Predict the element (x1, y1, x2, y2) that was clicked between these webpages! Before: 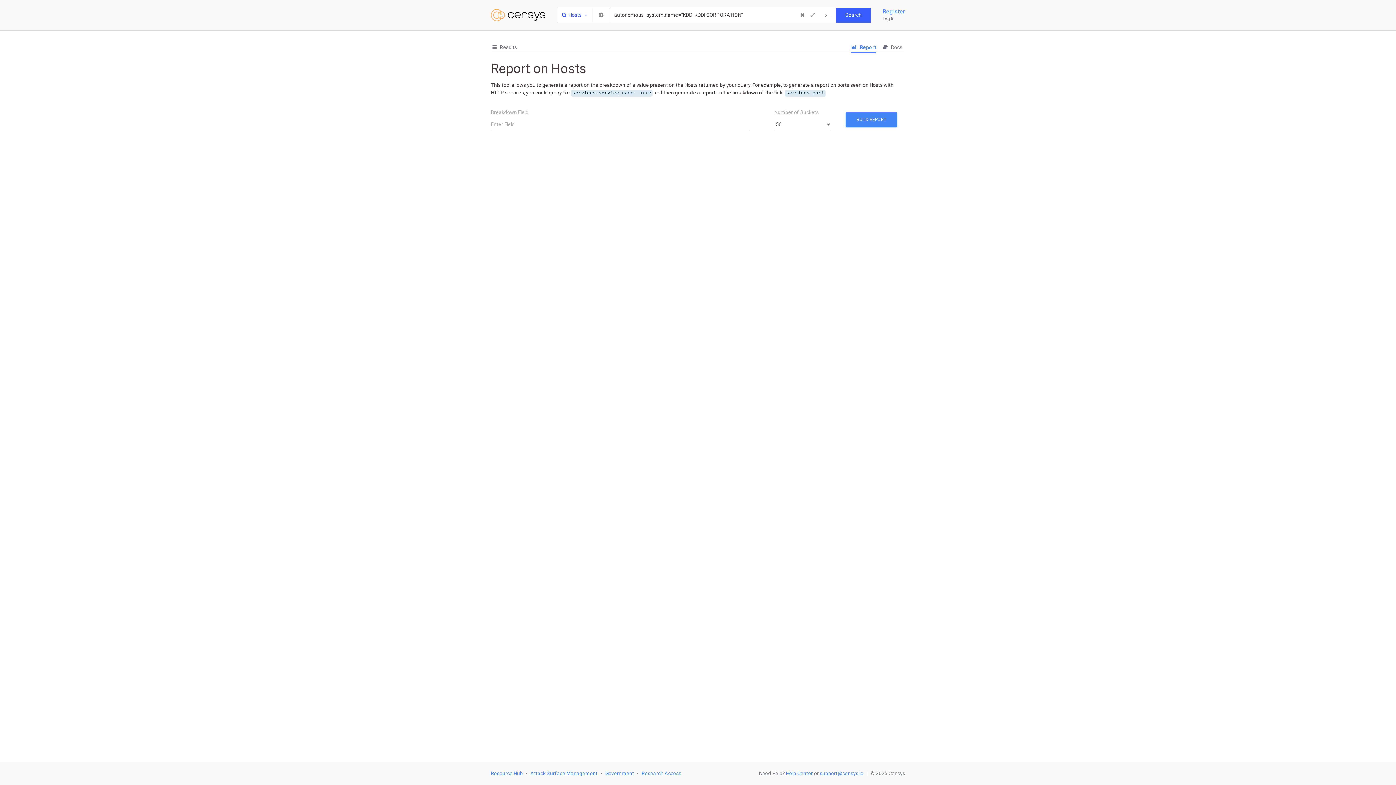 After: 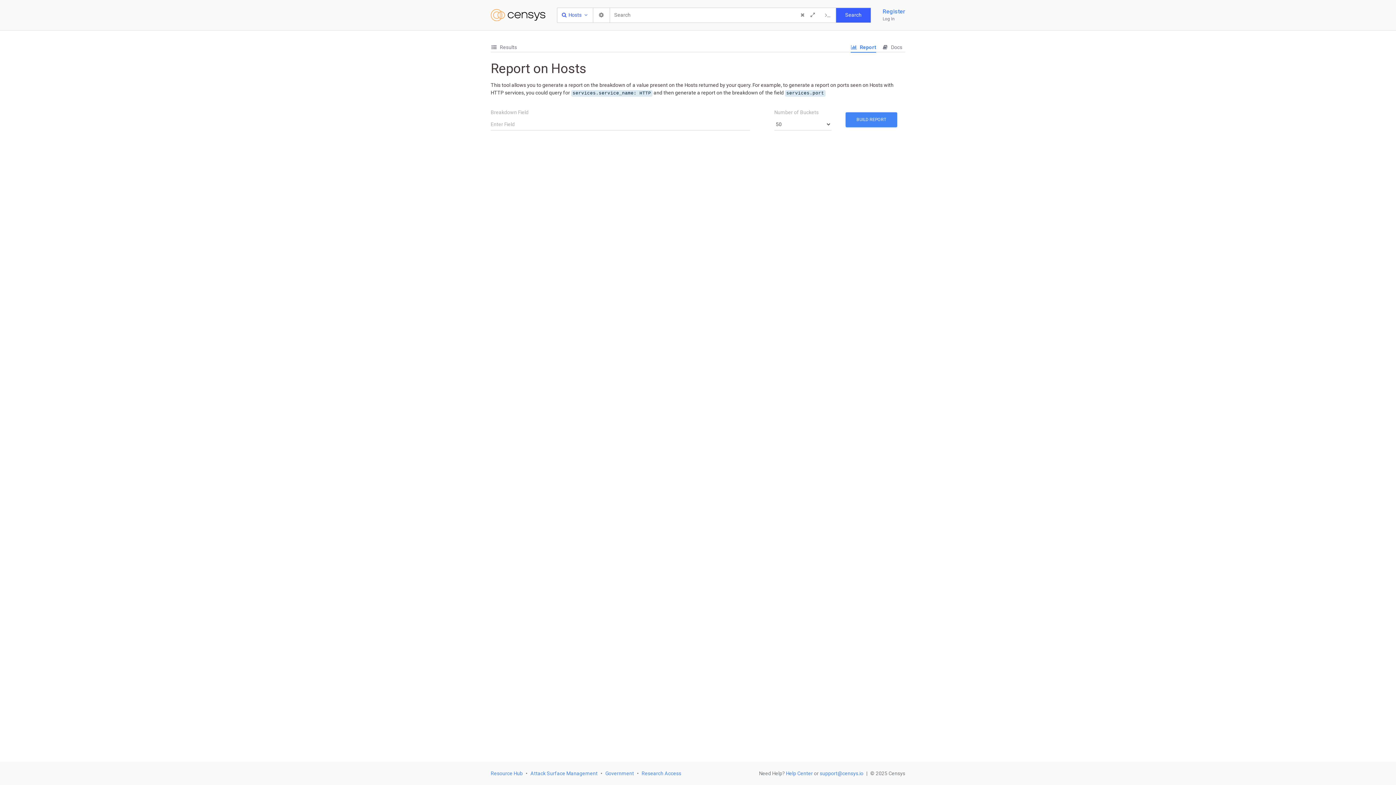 Action: bbox: (799, 7, 805, 22) label: Clear Query